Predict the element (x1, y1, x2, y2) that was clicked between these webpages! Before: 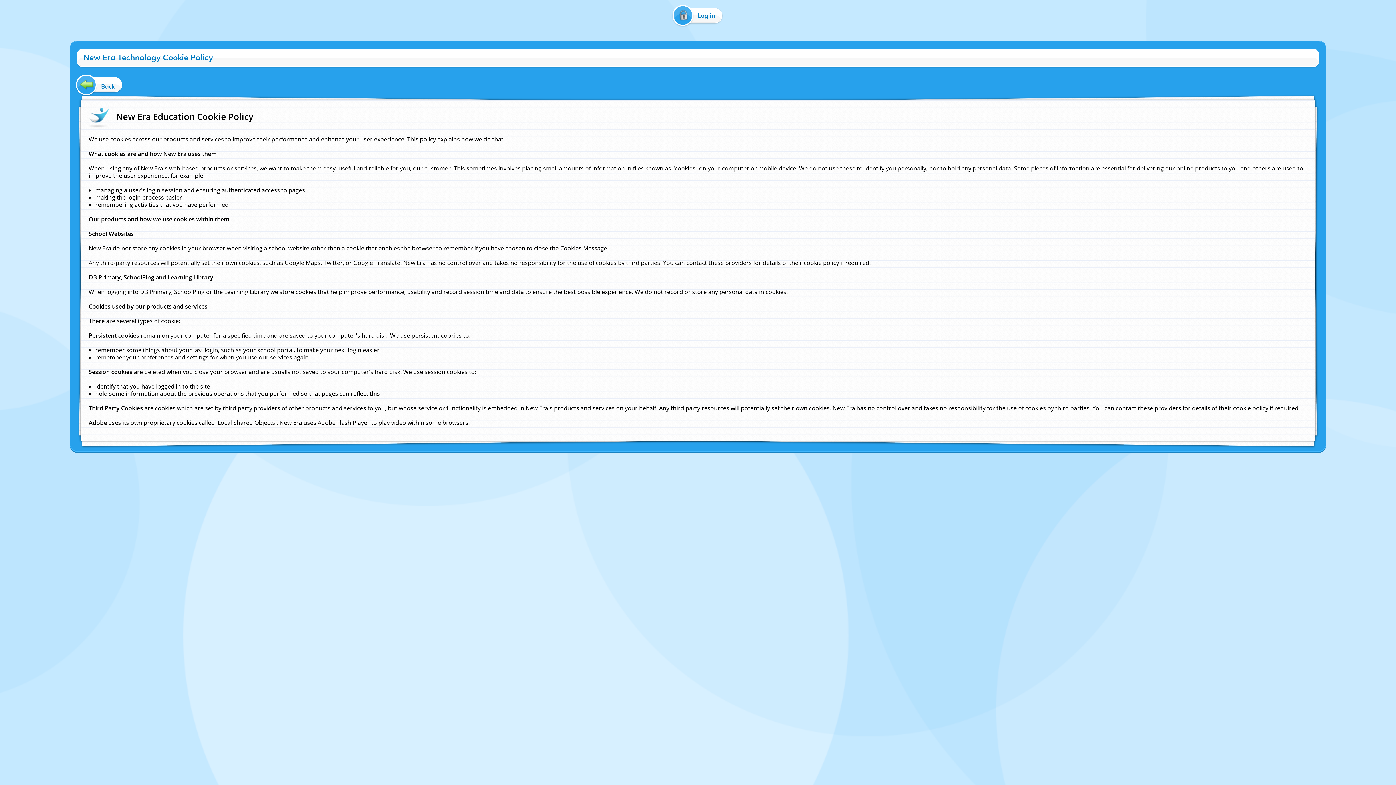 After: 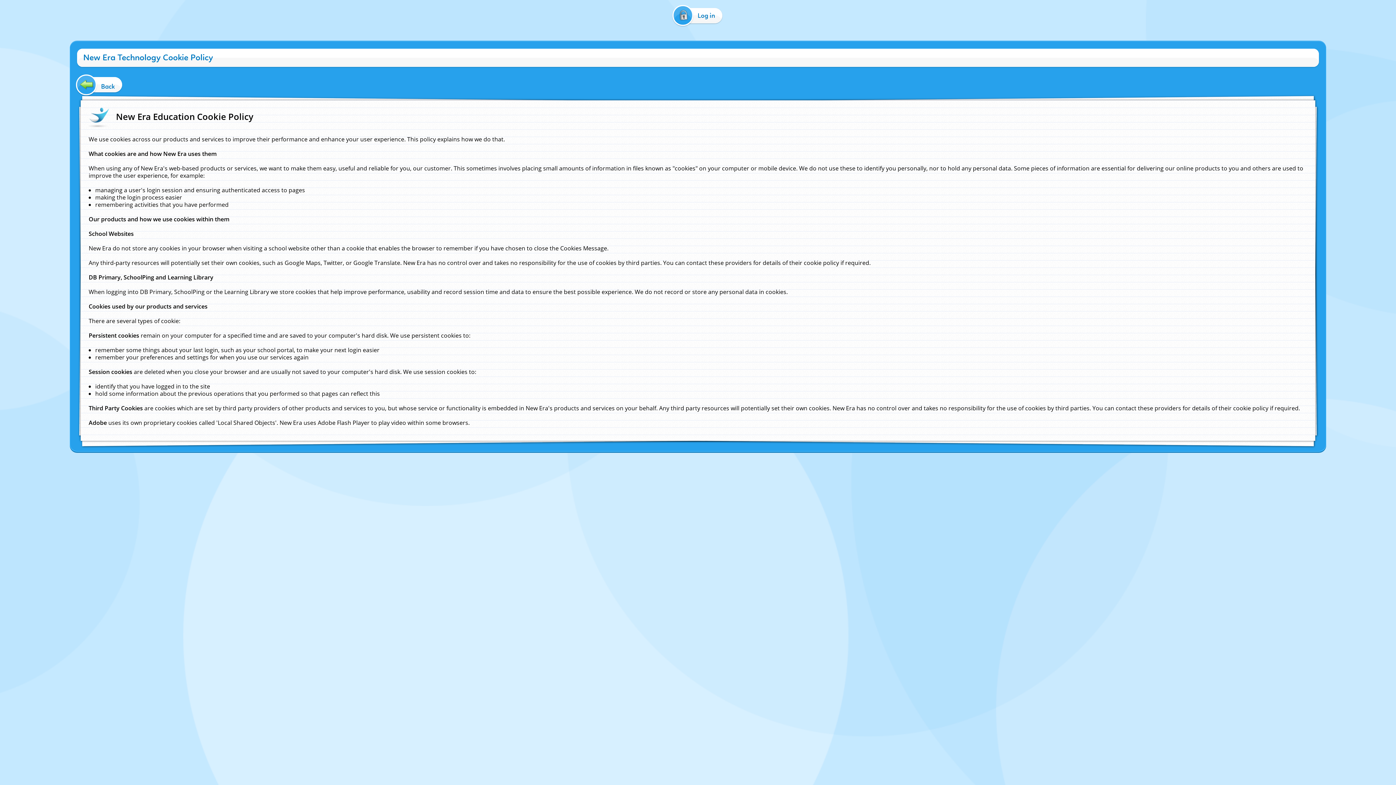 Action: label:   bbox: (0, 40, 1, 50)